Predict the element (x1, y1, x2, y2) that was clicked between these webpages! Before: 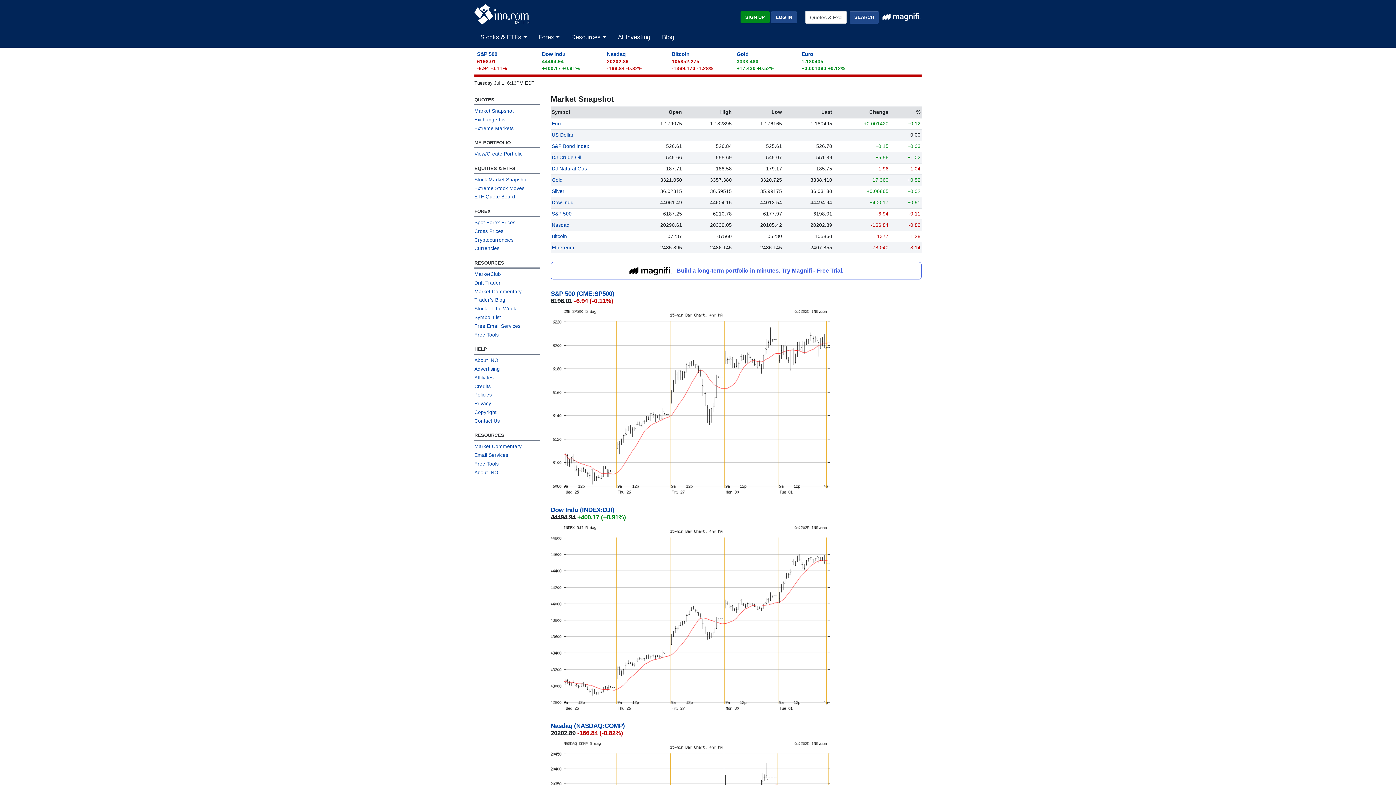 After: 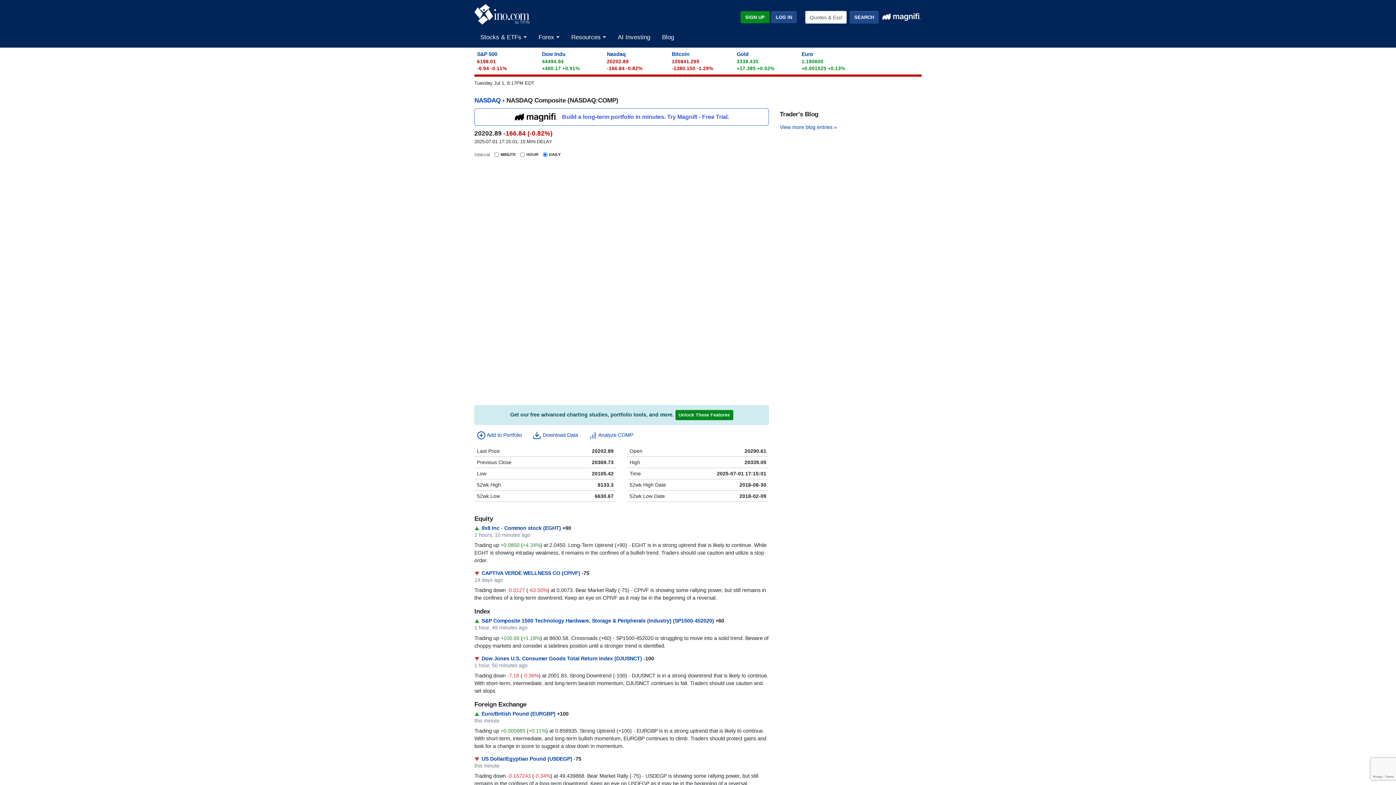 Action: label: Nasdaq bbox: (607, 51, 625, 57)